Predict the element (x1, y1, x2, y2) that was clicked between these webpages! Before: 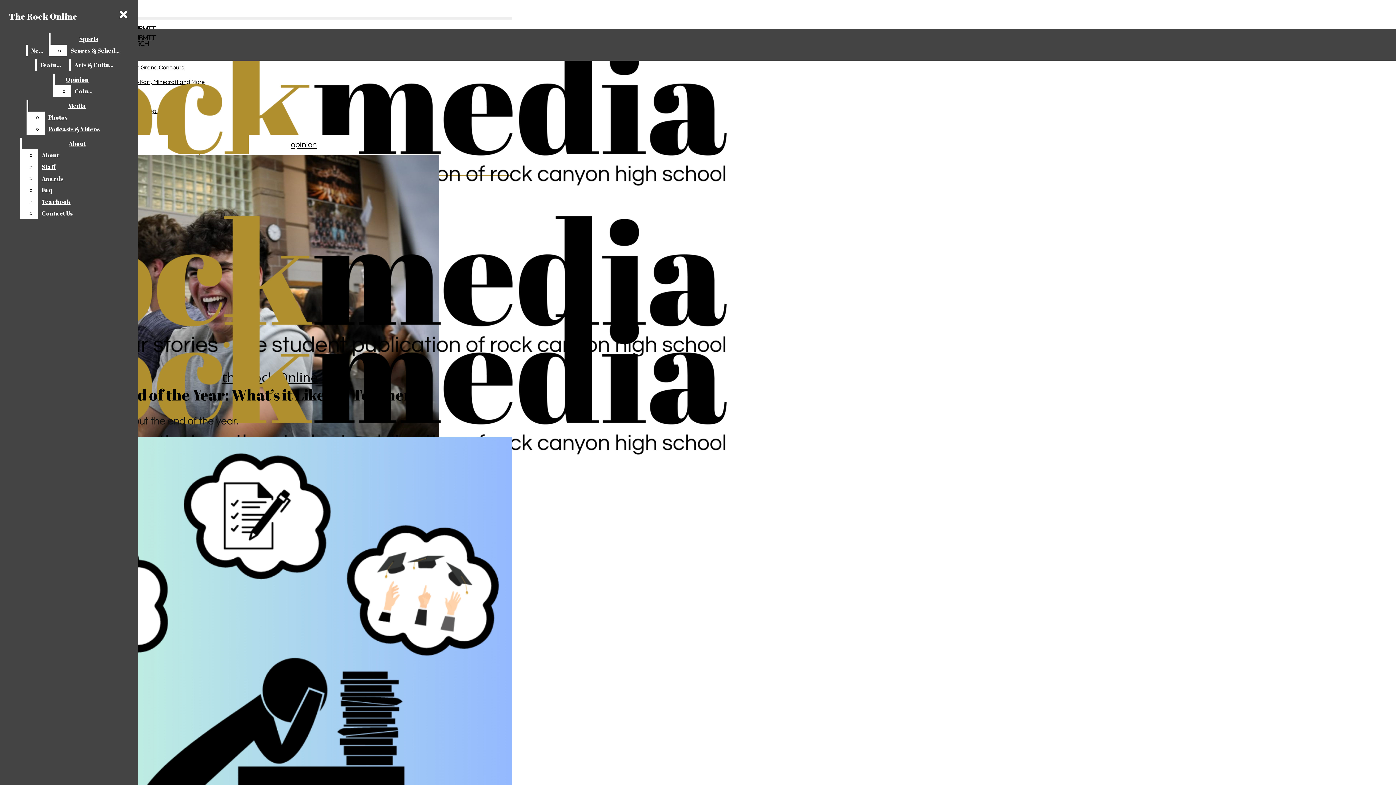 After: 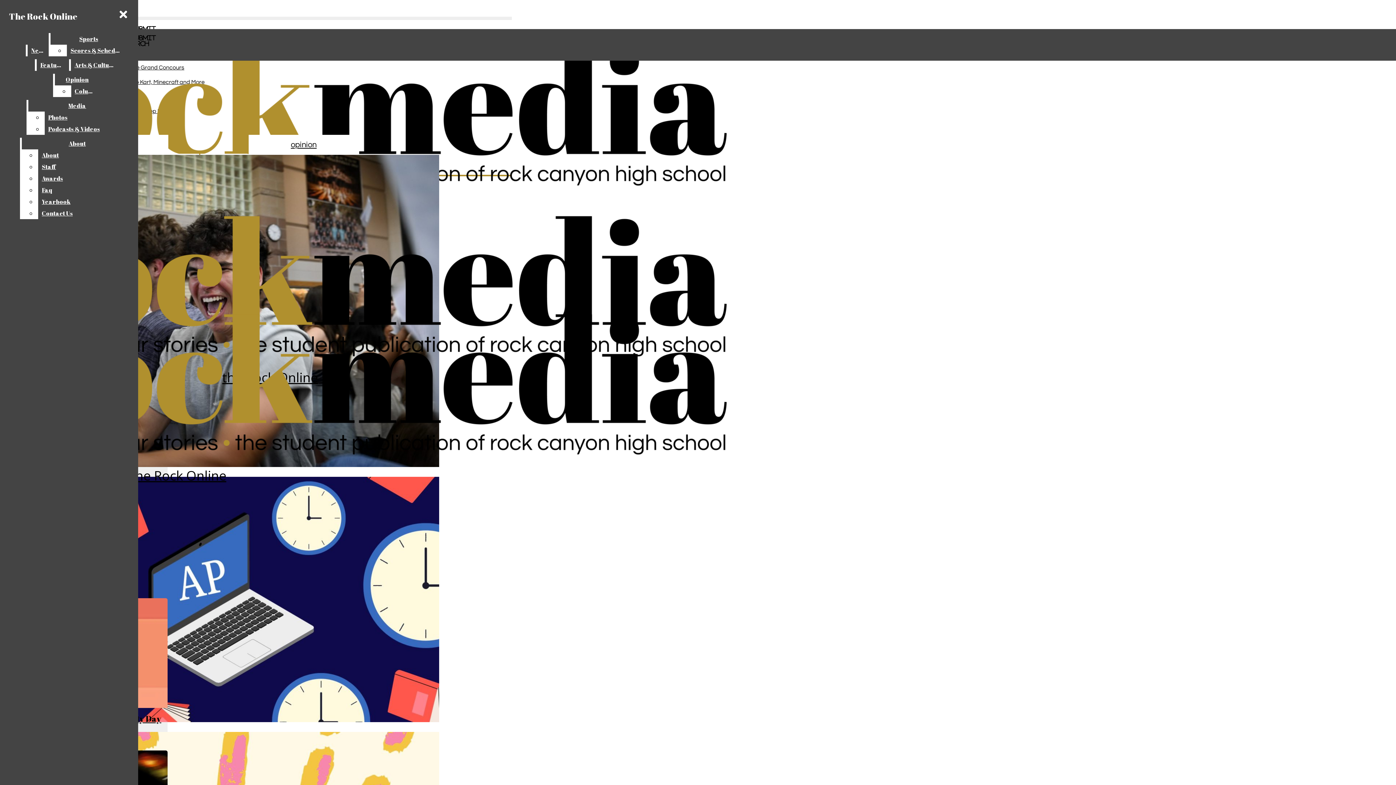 Action: label: opinion bbox: (290, 140, 316, 149)